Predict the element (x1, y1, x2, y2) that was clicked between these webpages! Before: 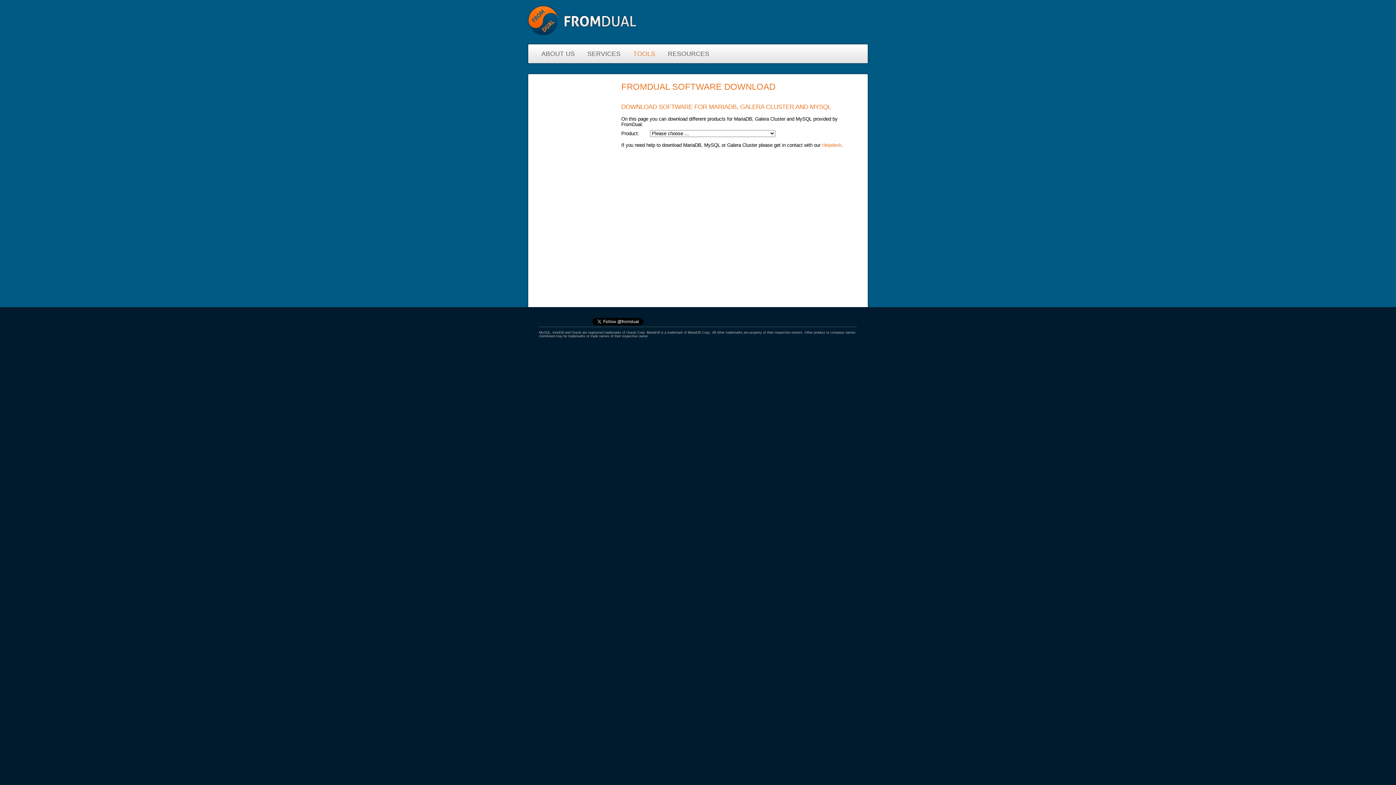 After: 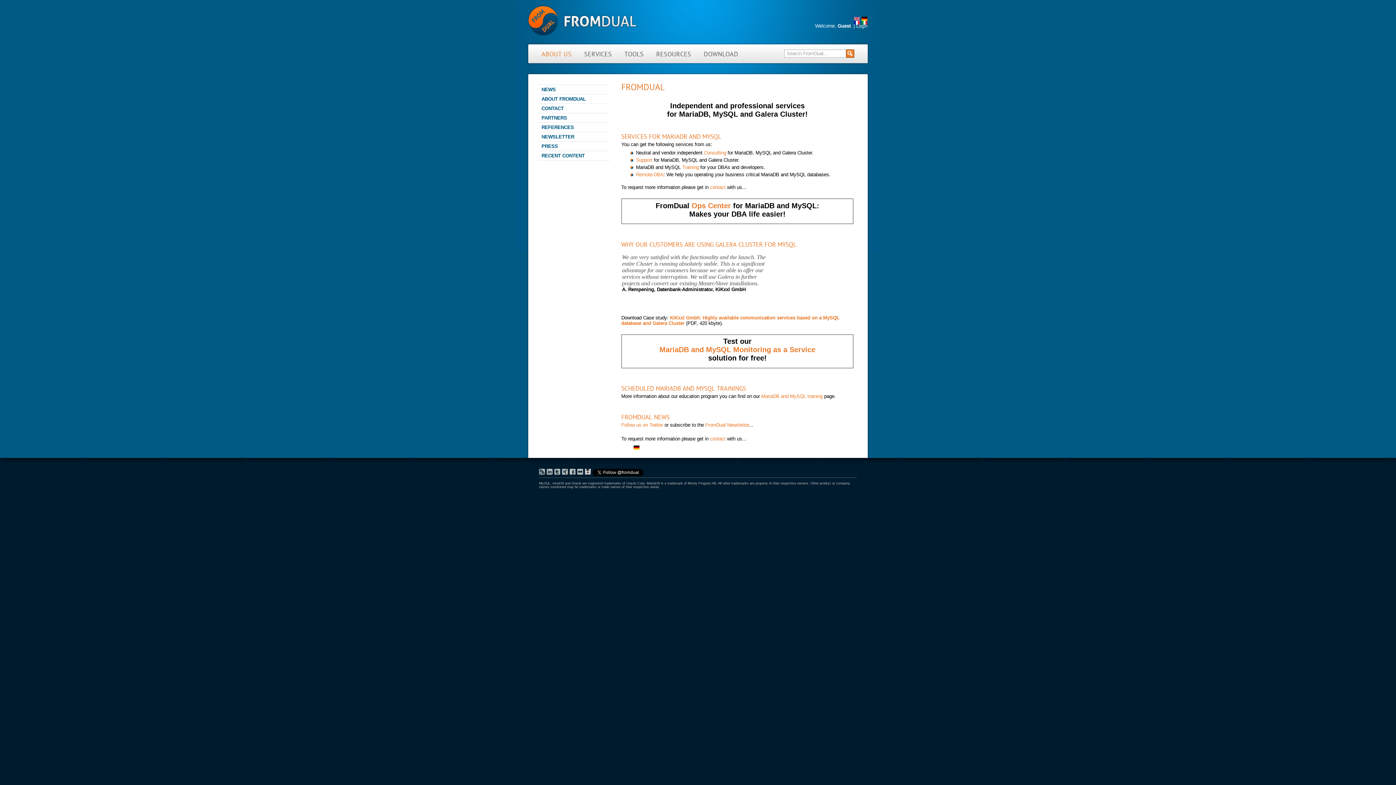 Action: bbox: (526, 36, 638, 42)